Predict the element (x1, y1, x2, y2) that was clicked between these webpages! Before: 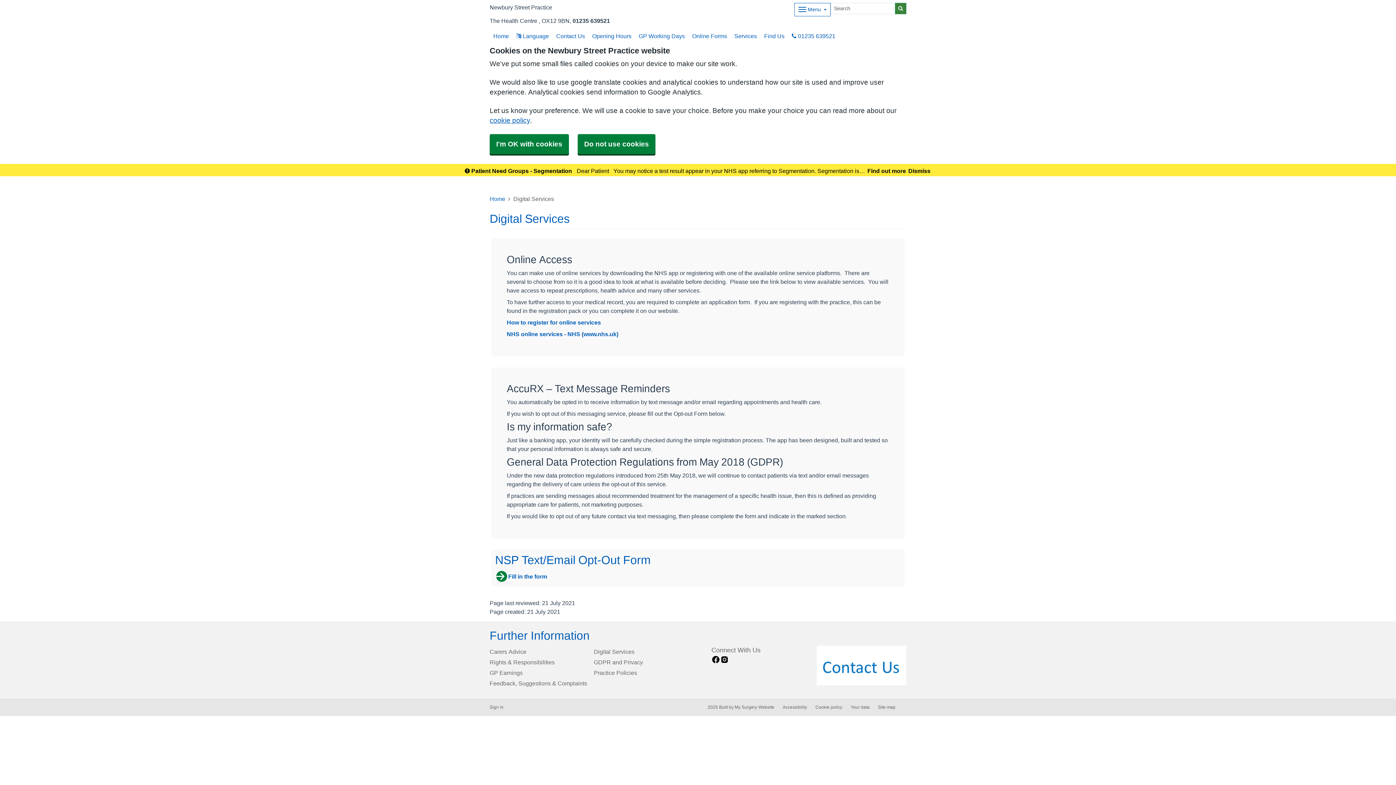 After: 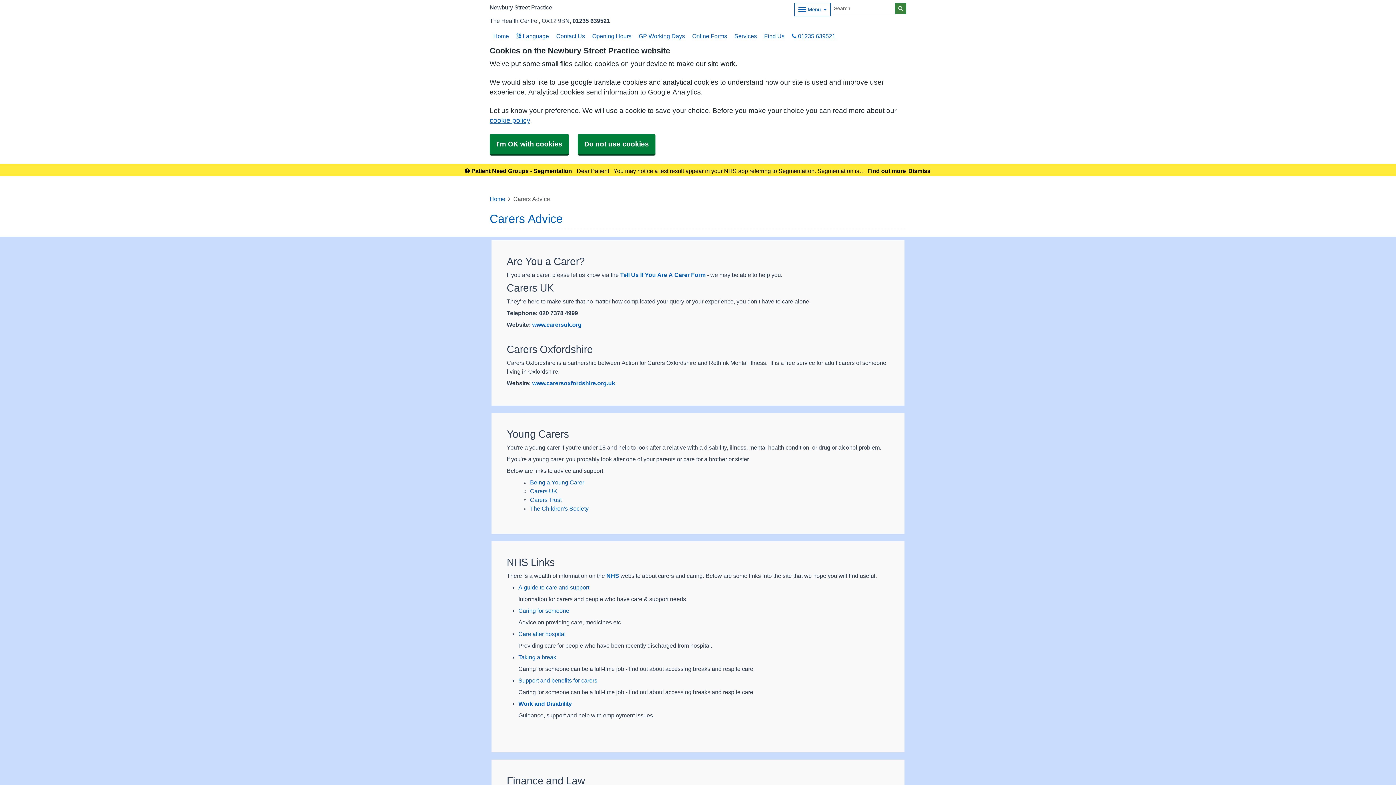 Action: bbox: (489, 649, 526, 654) label: Carers Advice